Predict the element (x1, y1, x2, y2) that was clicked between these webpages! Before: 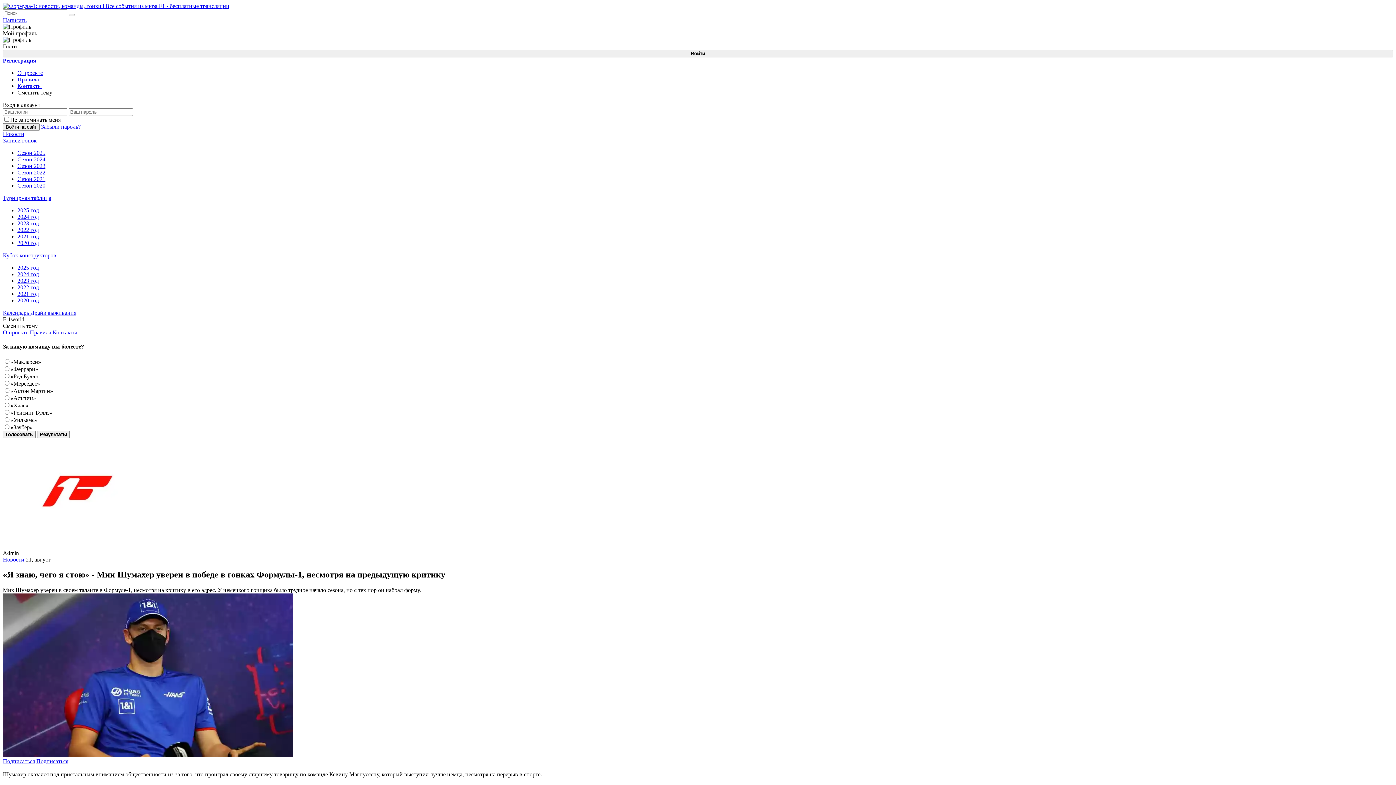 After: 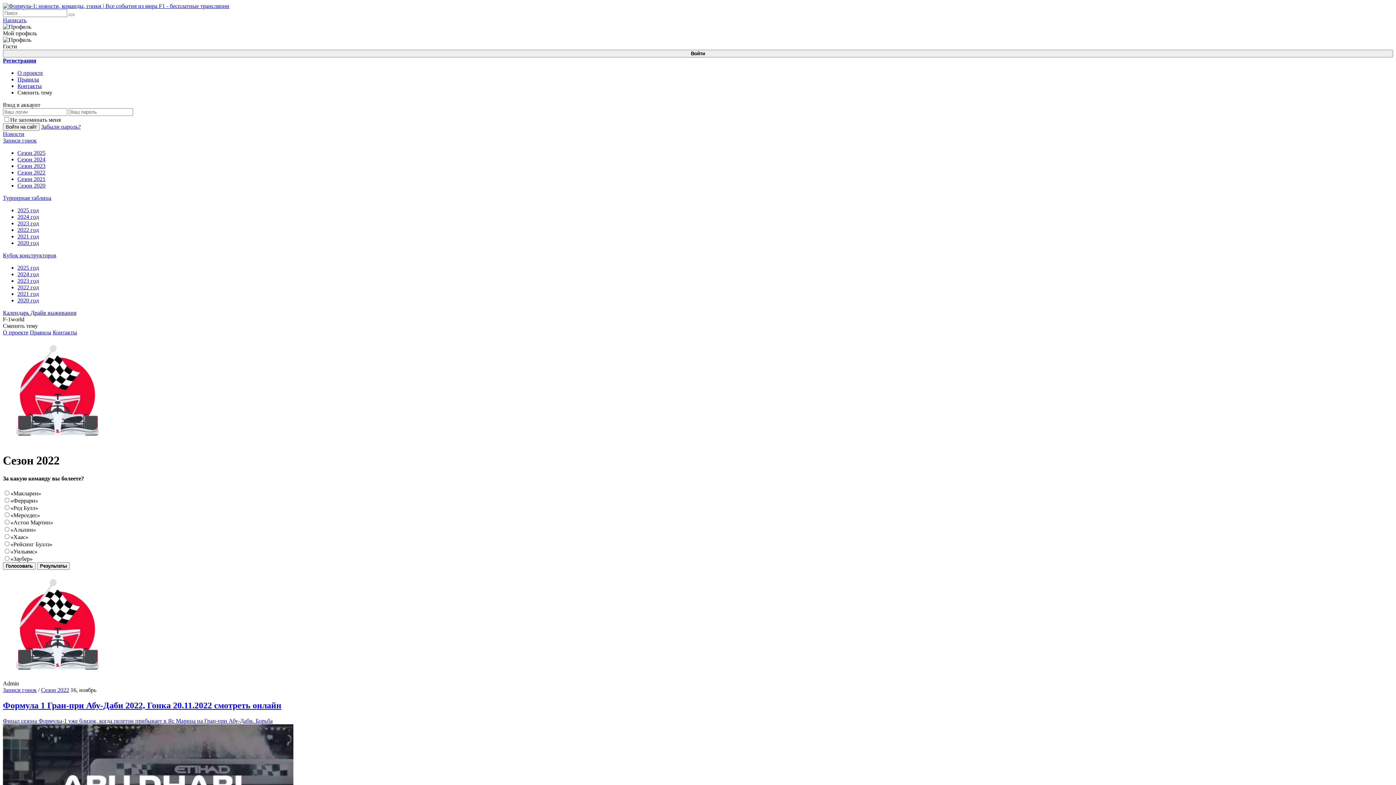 Action: bbox: (17, 169, 45, 175) label: Сезон 2022